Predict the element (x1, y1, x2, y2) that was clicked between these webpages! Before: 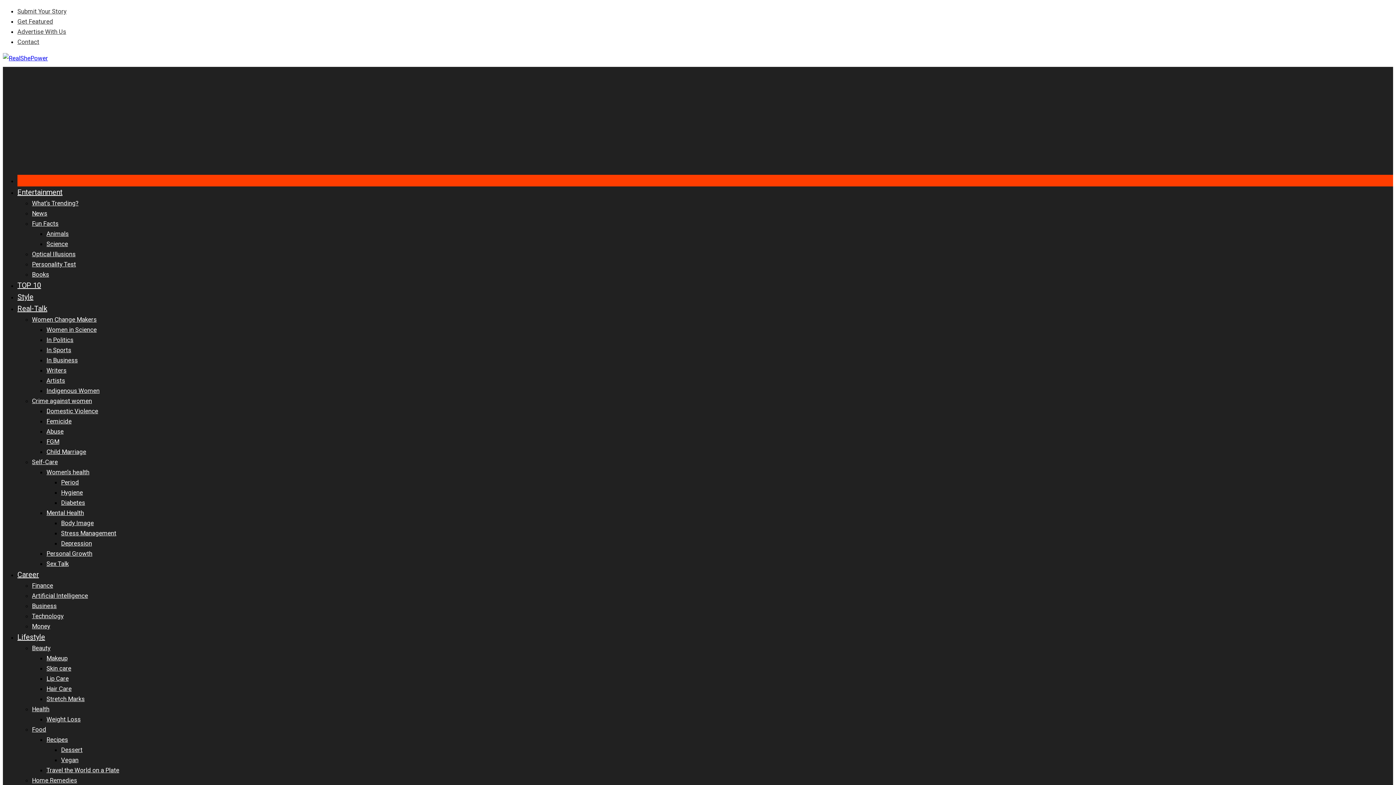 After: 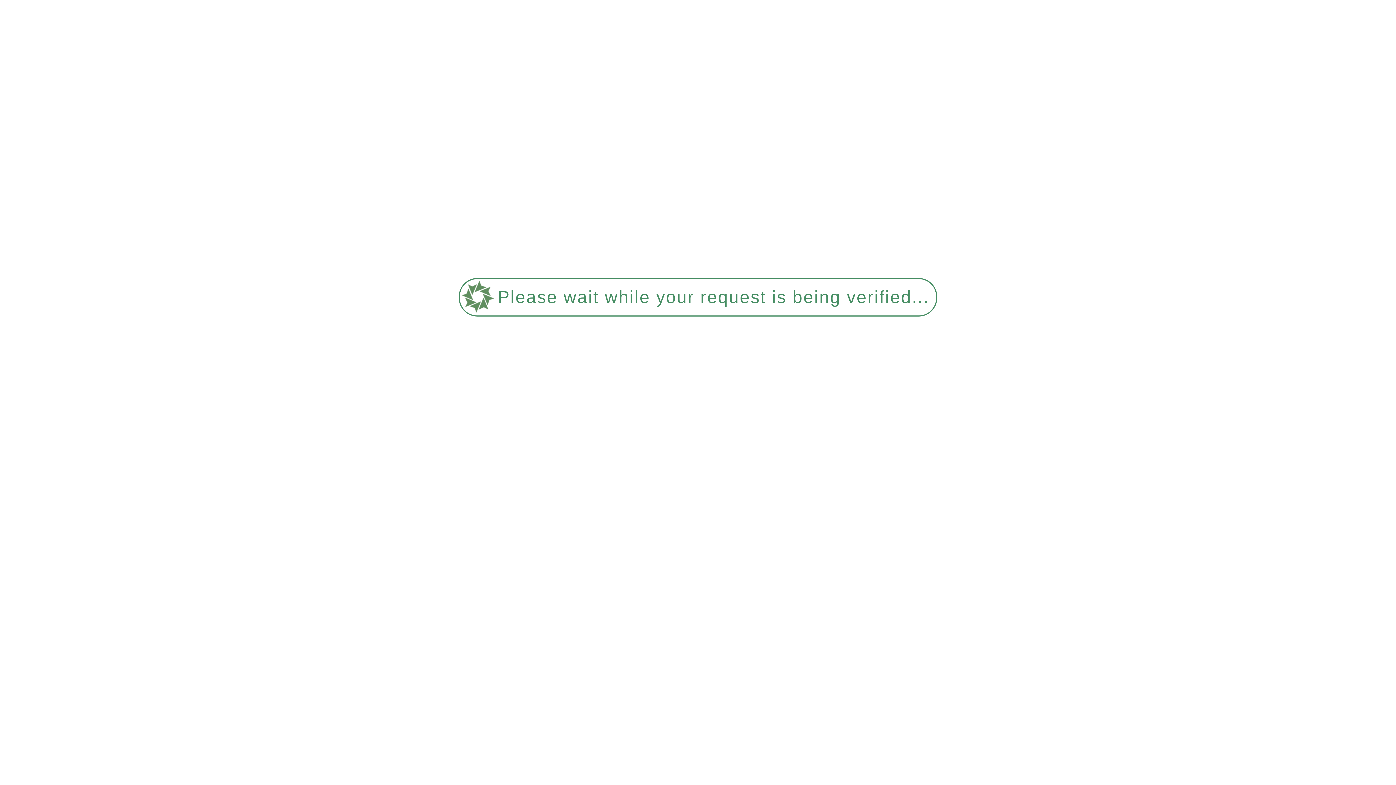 Action: bbox: (2, 54, 48, 61)